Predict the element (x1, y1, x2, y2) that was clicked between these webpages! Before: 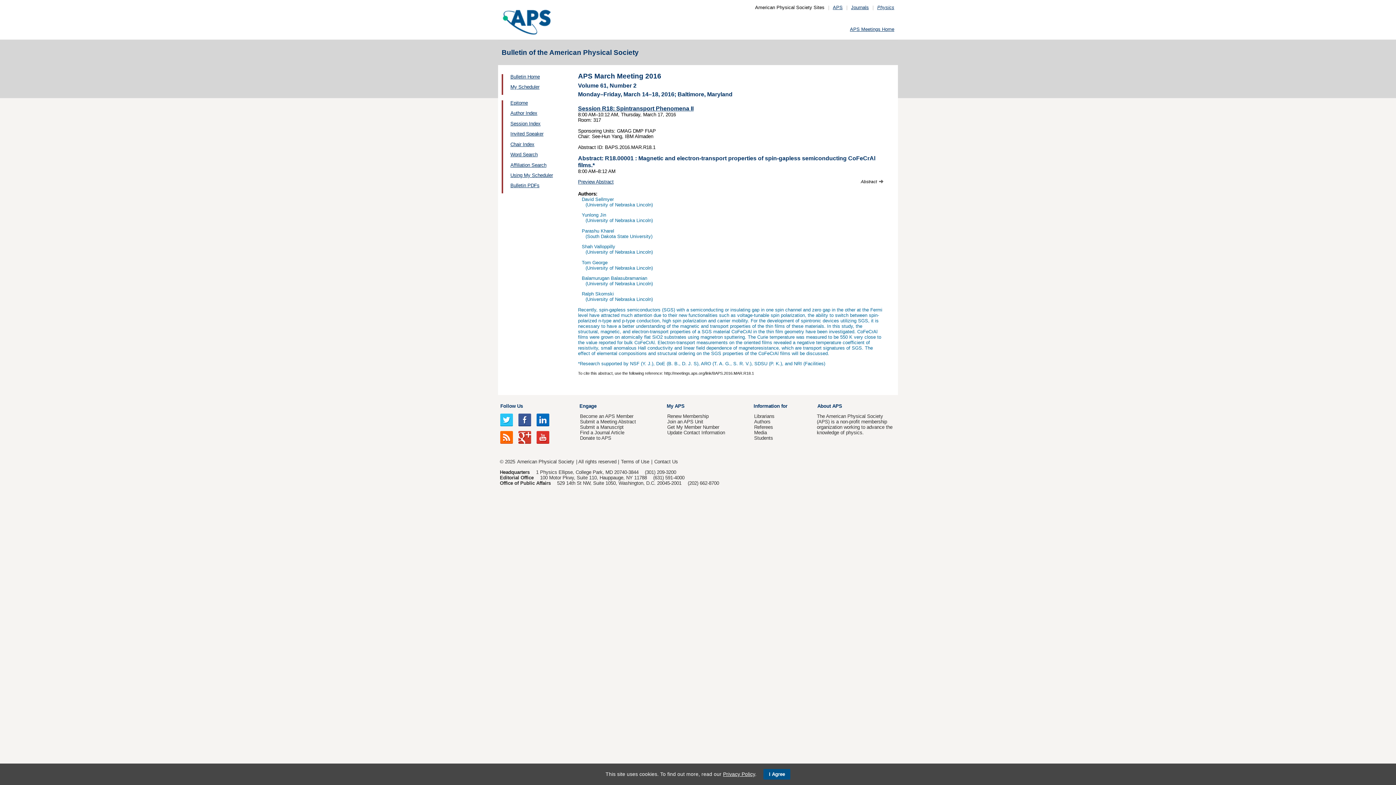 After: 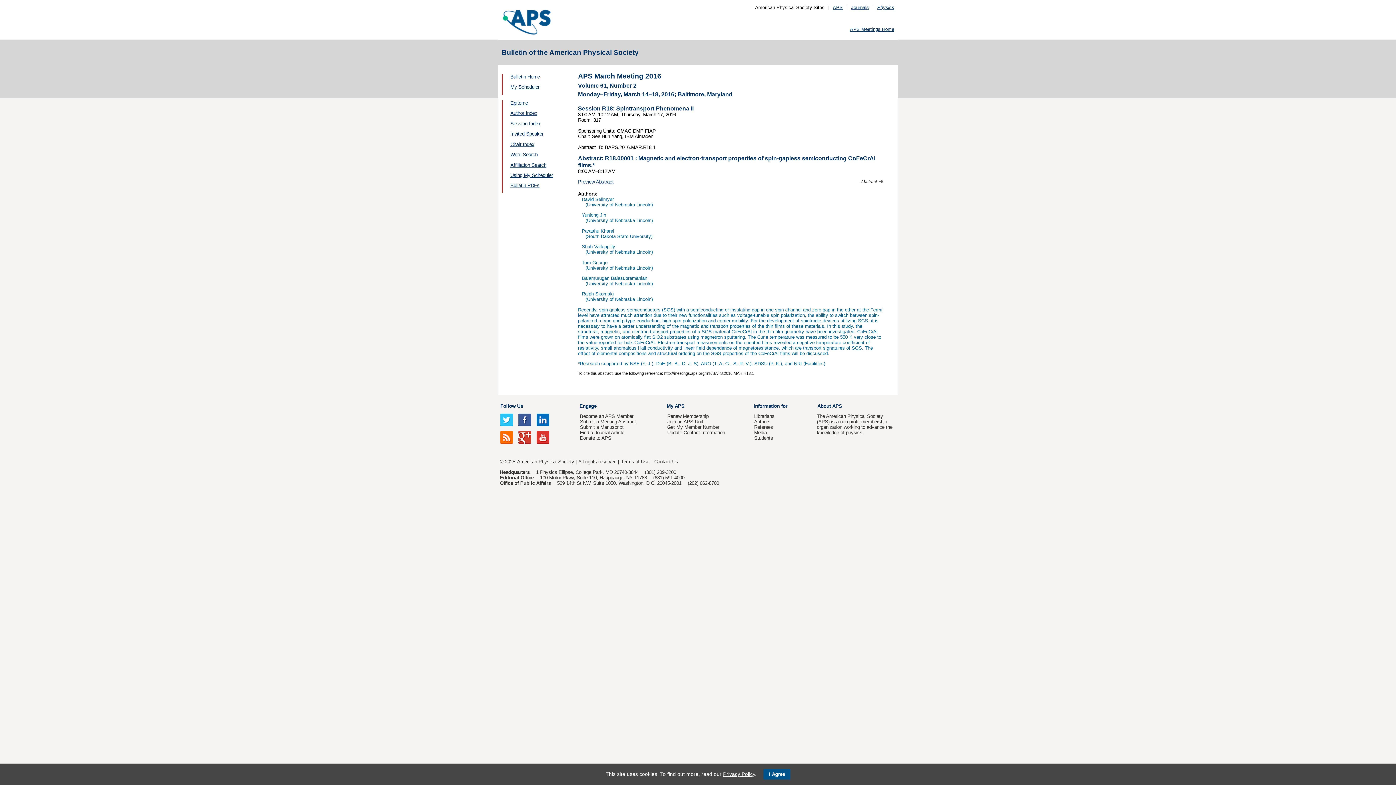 Action: bbox: (500, 434, 513, 440)